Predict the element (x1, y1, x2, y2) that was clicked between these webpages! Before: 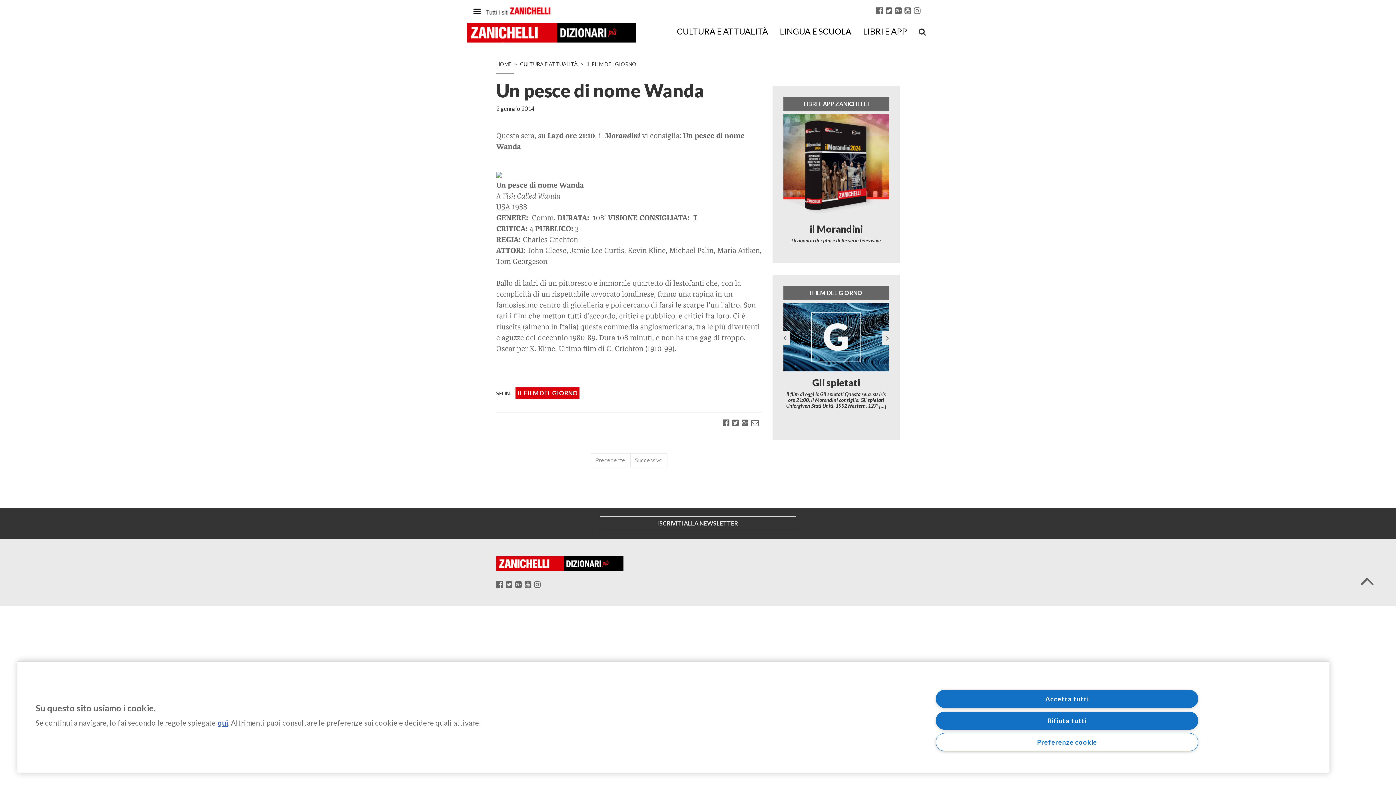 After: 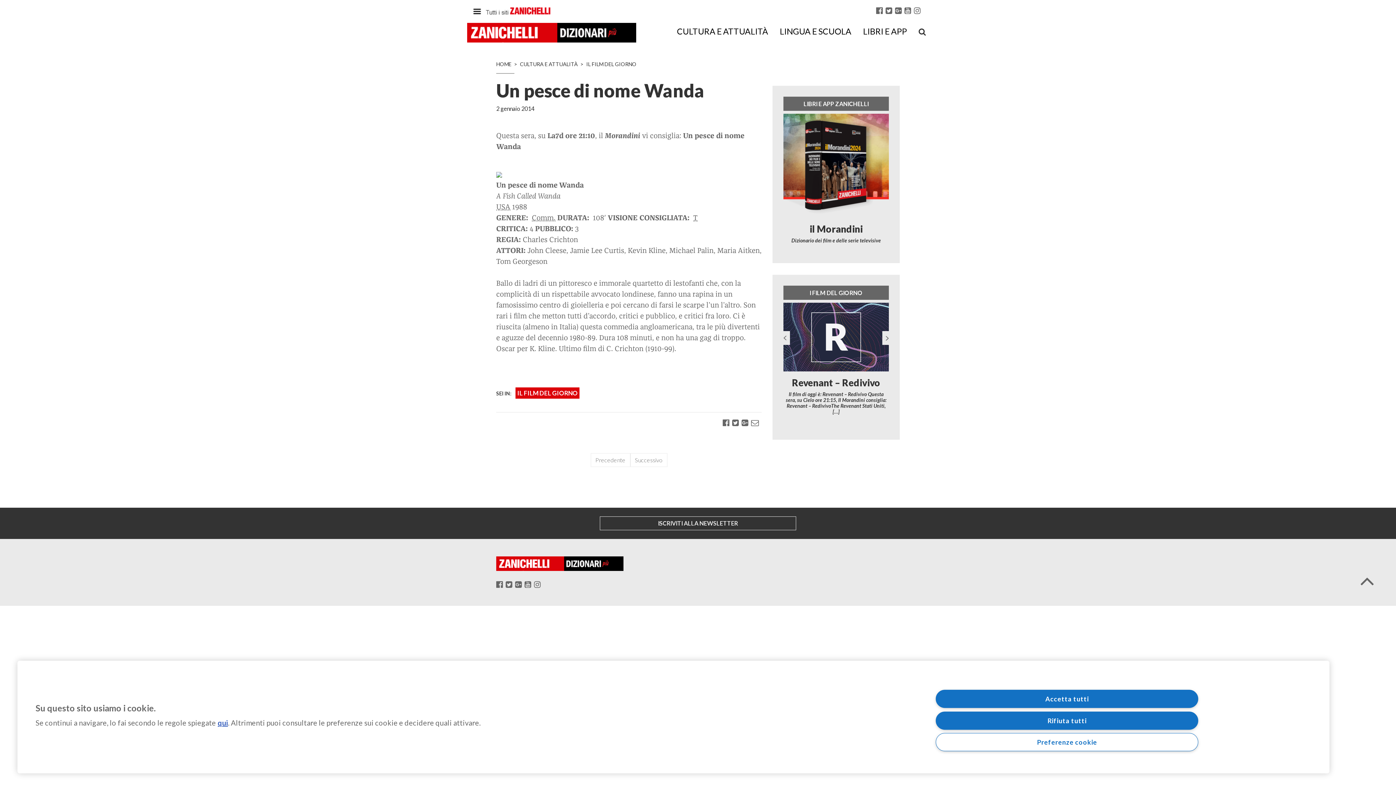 Action: bbox: (1352, 569, 1382, 592)